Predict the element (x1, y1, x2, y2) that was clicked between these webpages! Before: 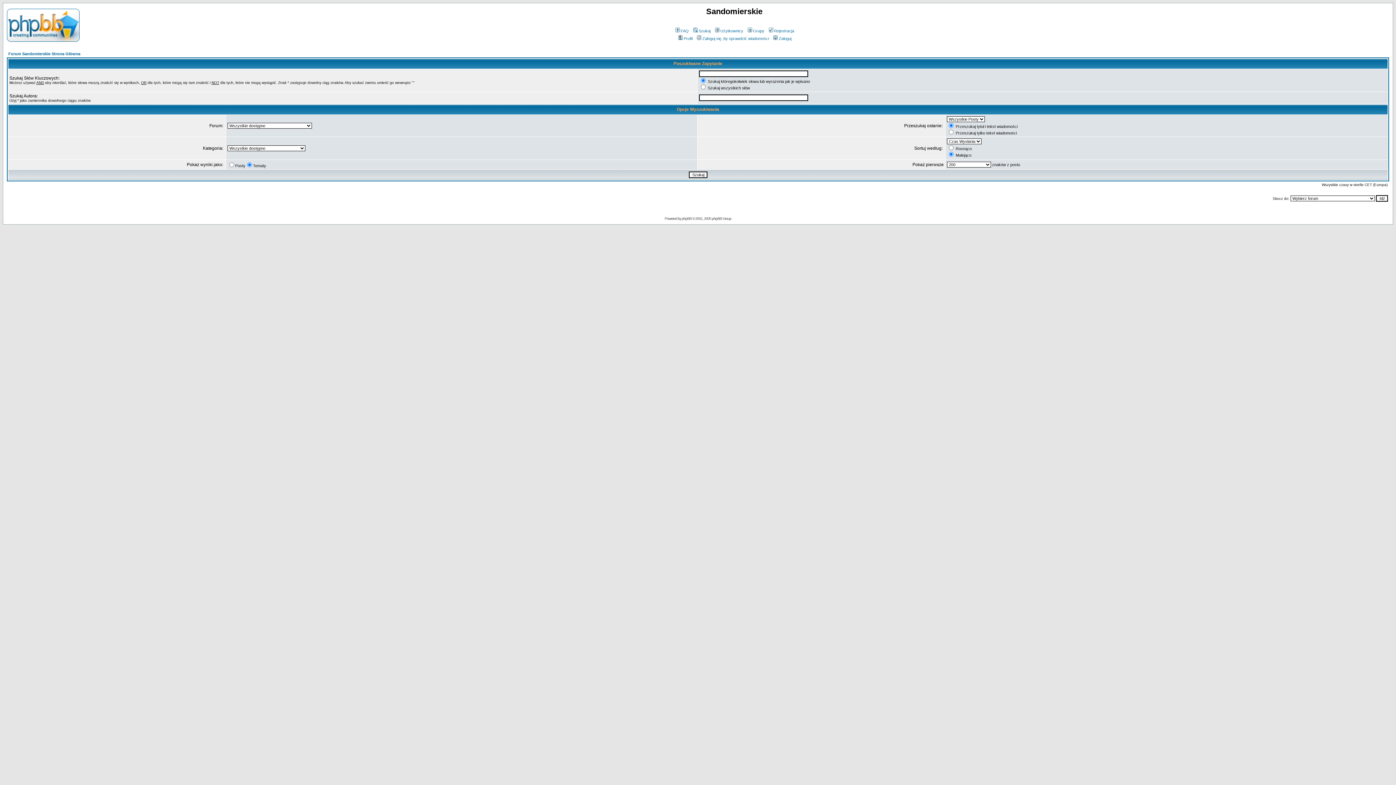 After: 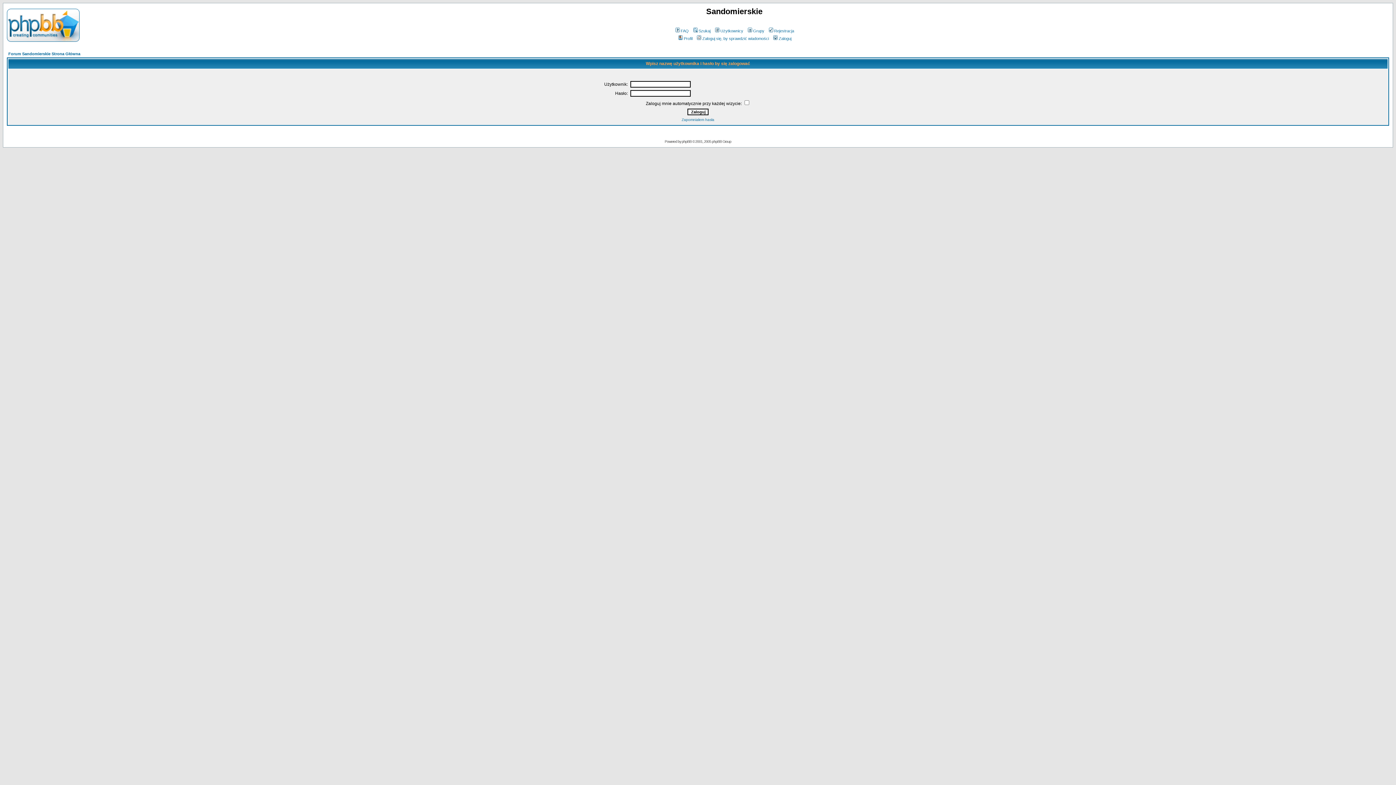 Action: label: Zaloguj bbox: (772, 36, 791, 40)